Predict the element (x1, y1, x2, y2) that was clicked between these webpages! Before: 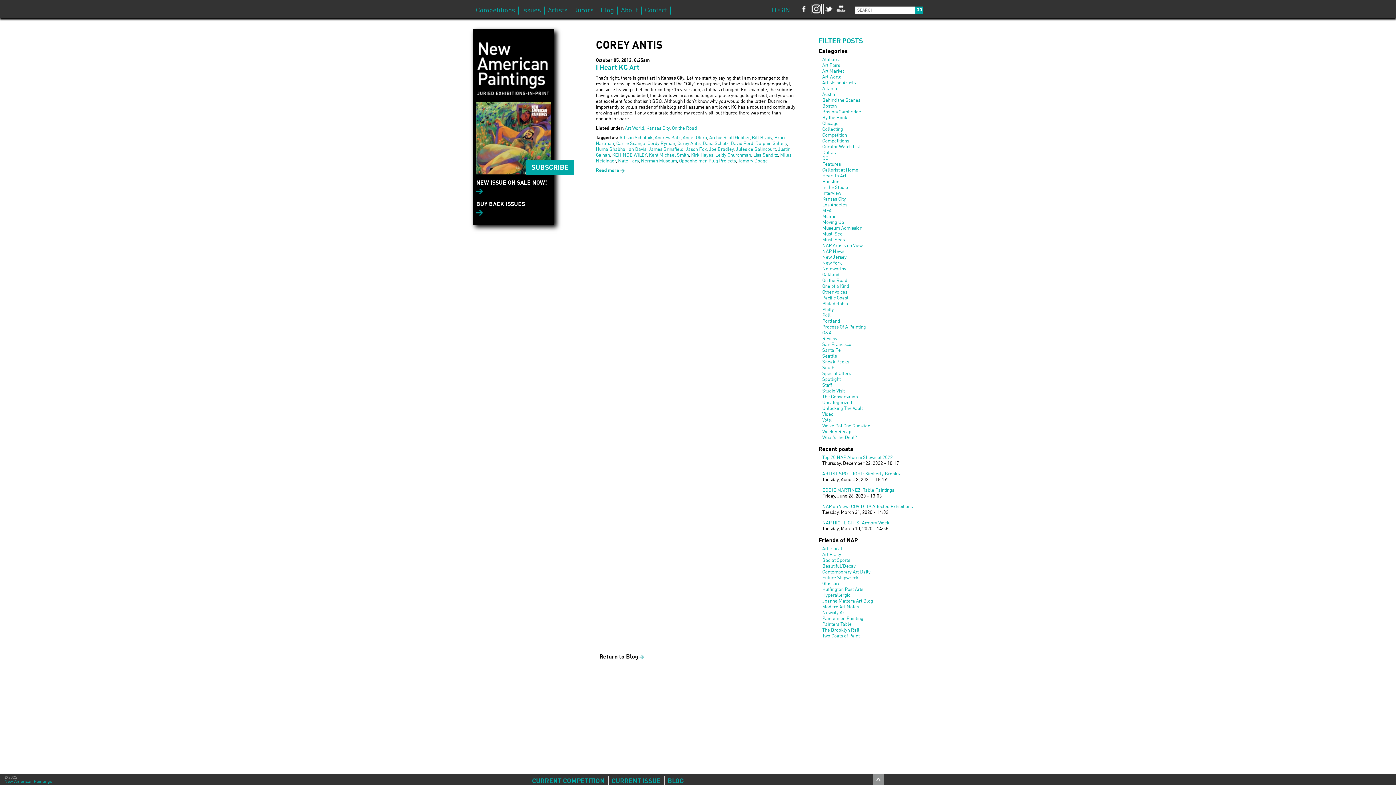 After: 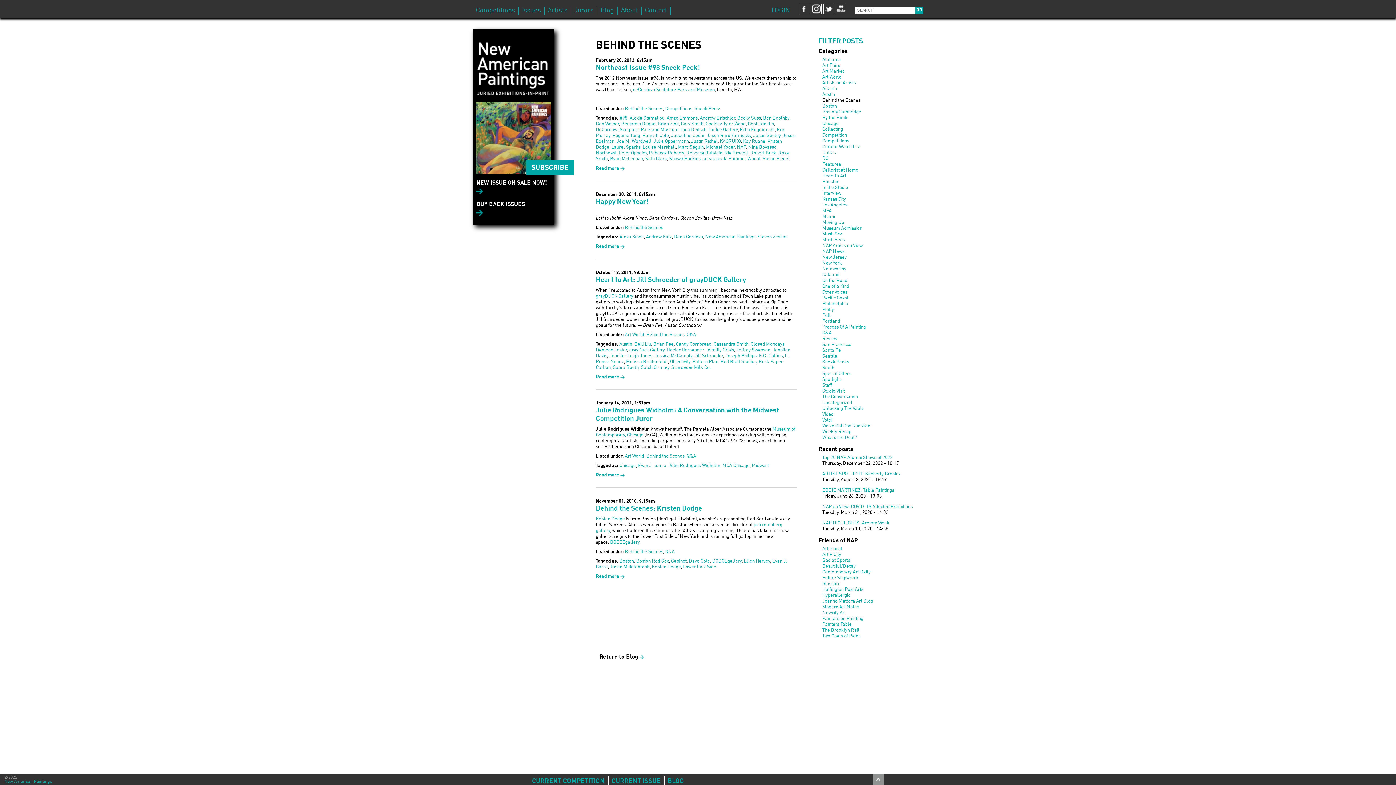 Action: label: Behind the Scenes bbox: (822, 98, 860, 102)